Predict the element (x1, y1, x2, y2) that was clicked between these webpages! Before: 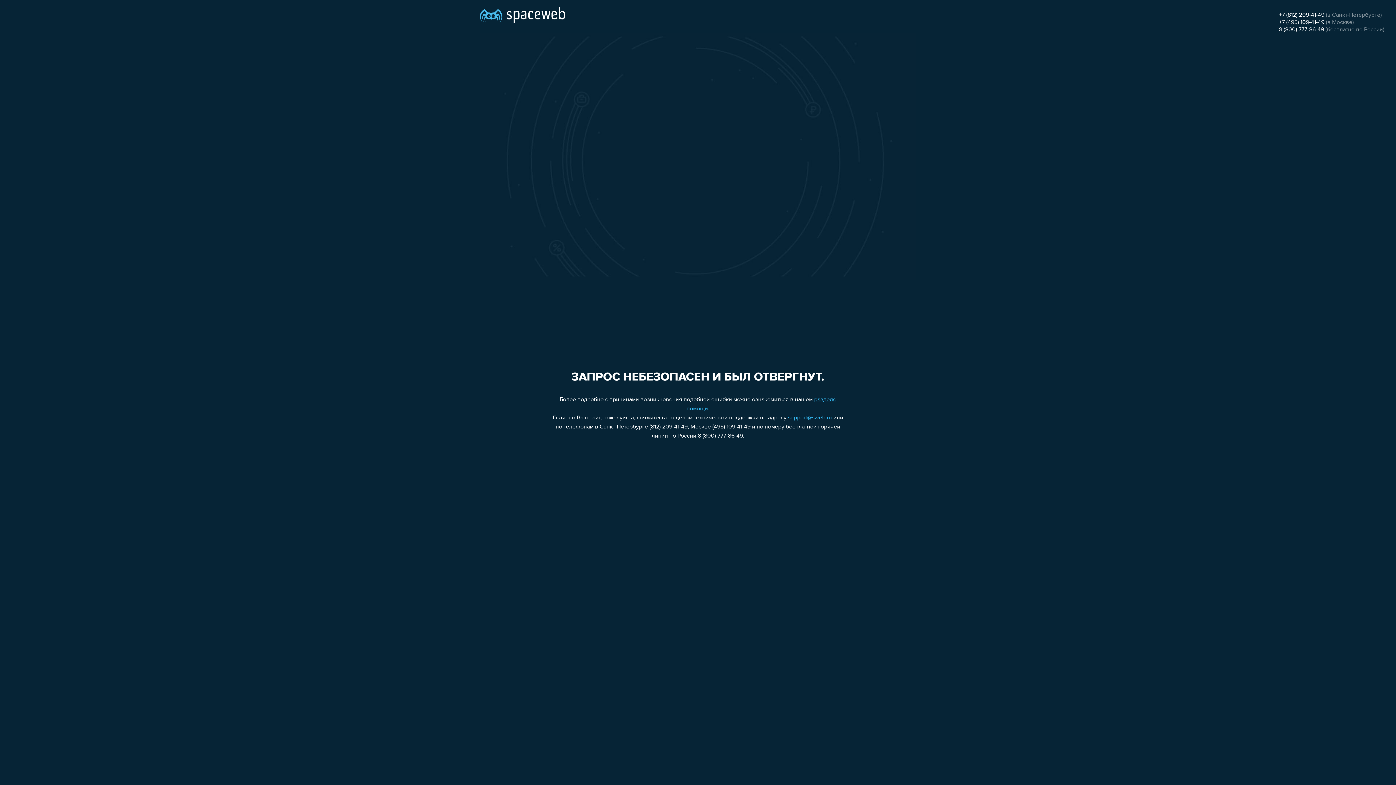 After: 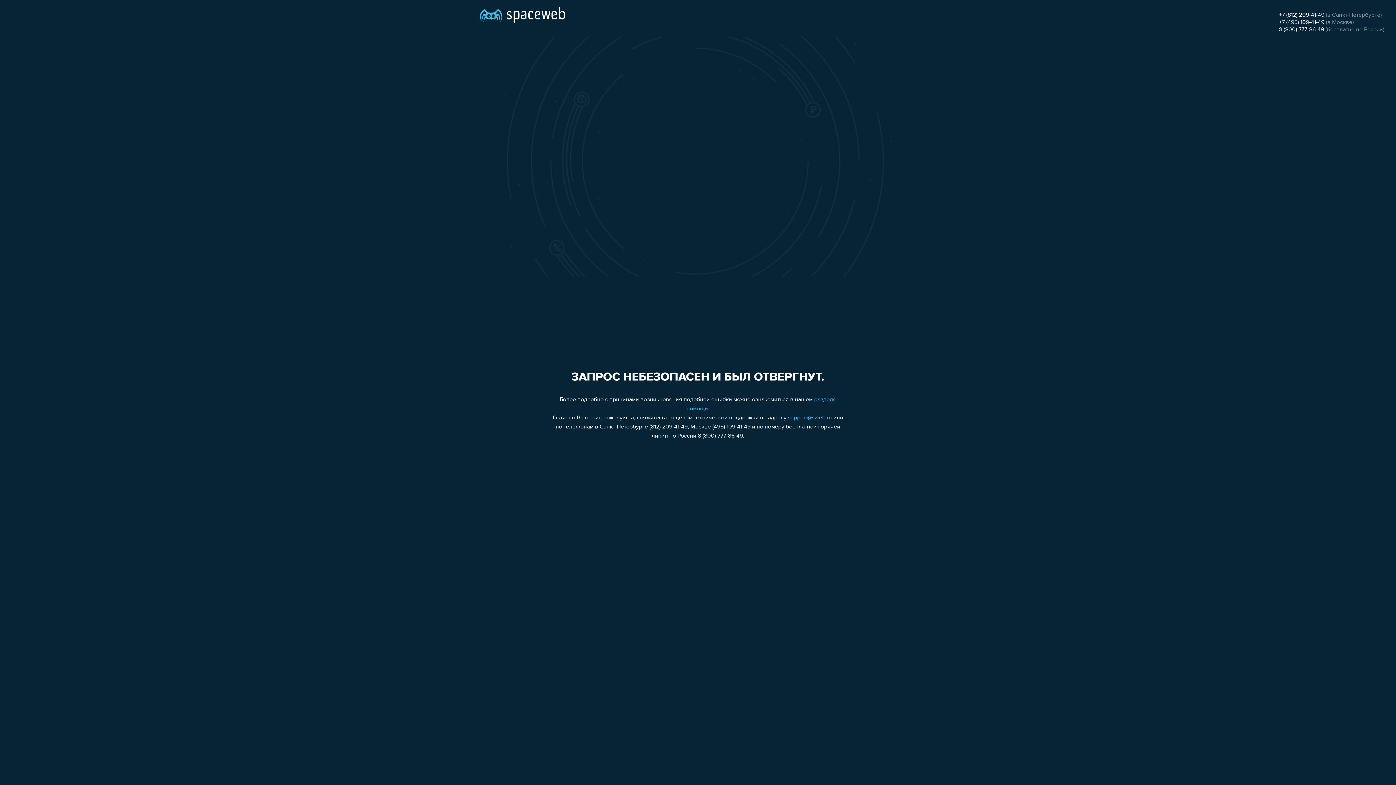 Action: bbox: (788, 415, 832, 421) label: support@sweb.ru